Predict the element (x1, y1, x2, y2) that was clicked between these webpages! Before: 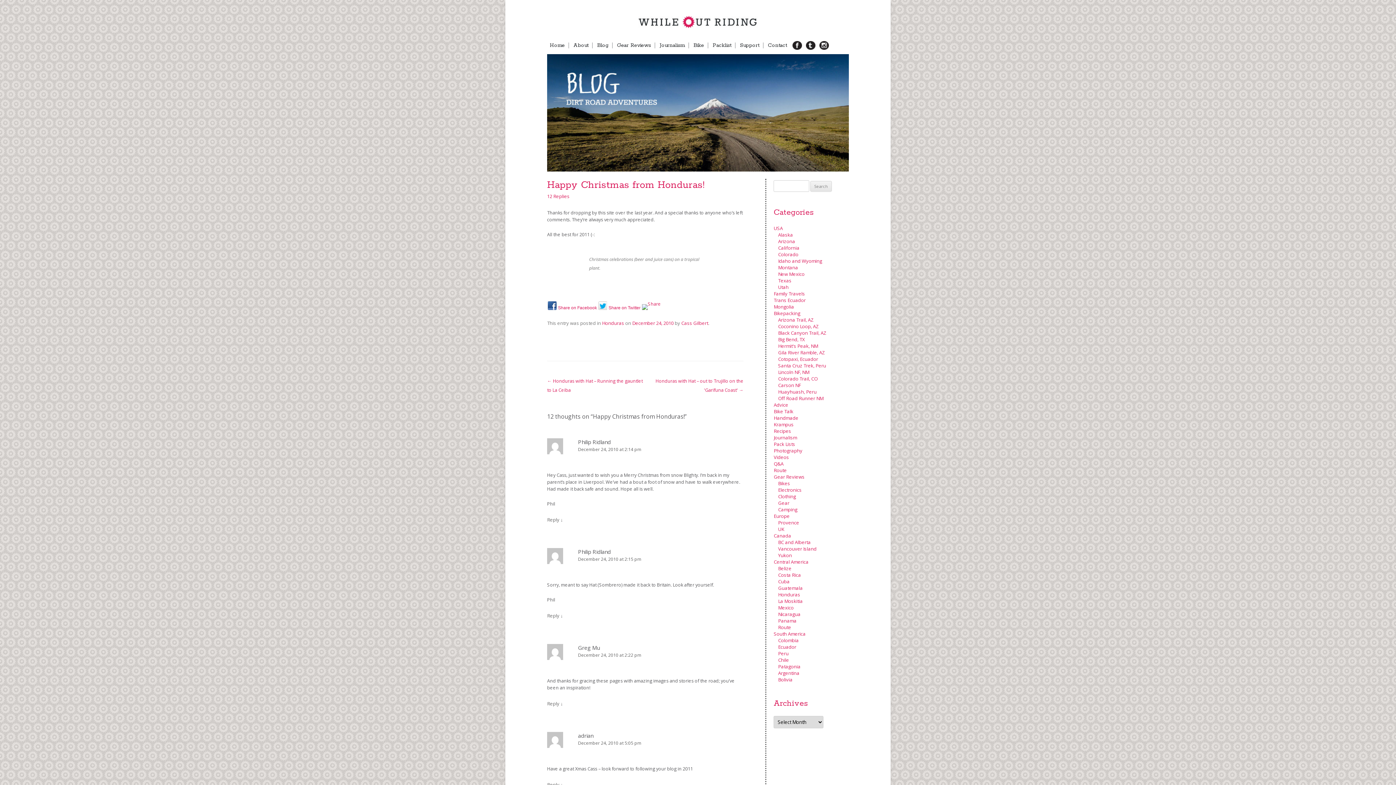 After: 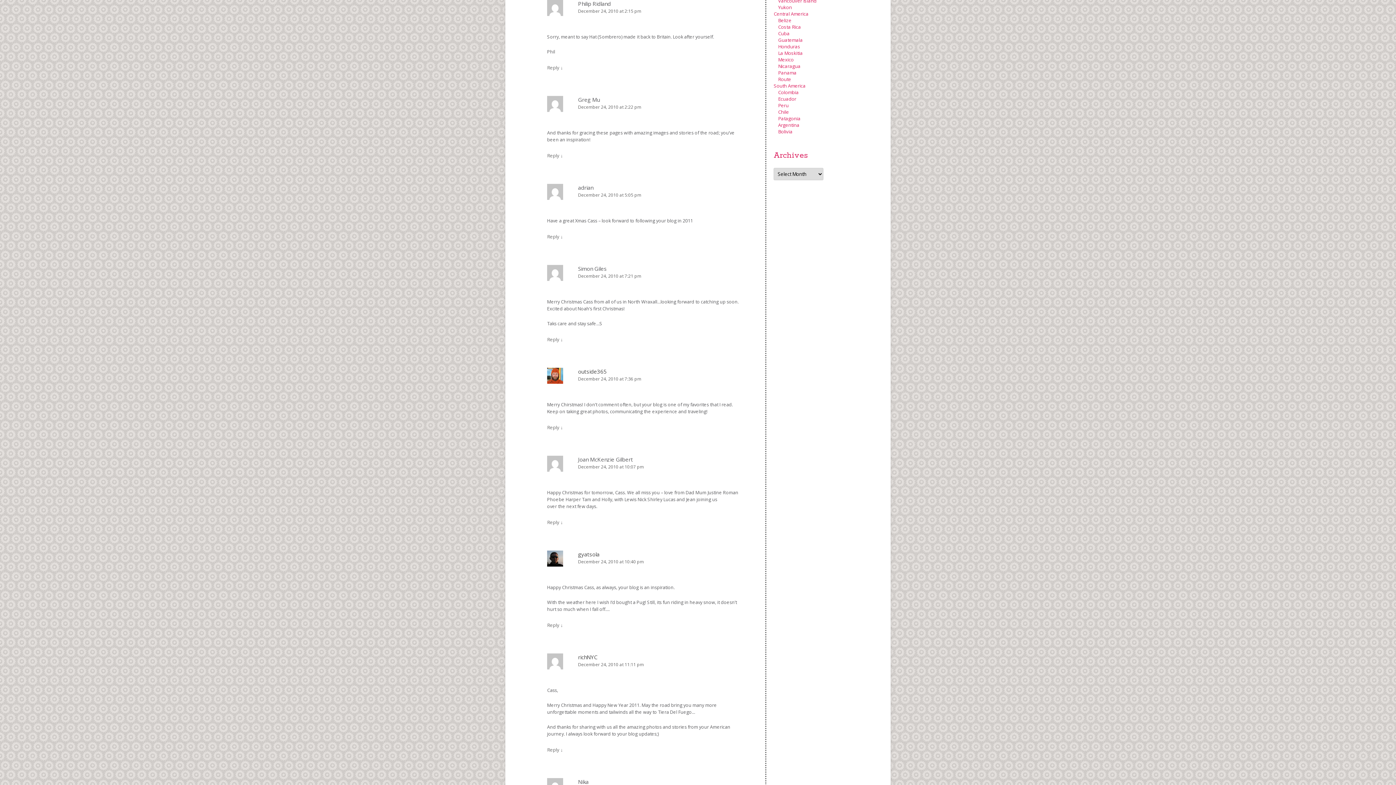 Action: label: December 24, 2010 at 2:15 pm bbox: (547, 556, 743, 563)